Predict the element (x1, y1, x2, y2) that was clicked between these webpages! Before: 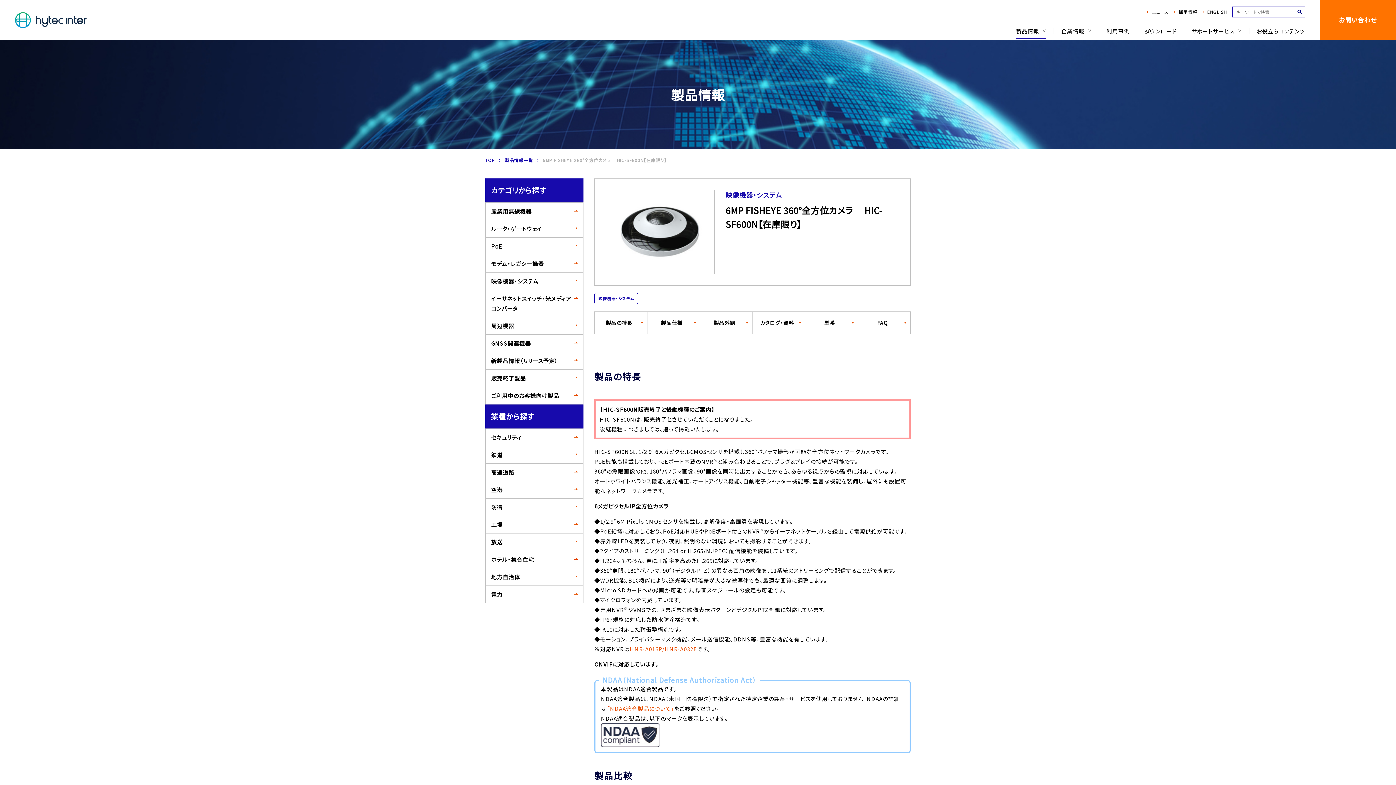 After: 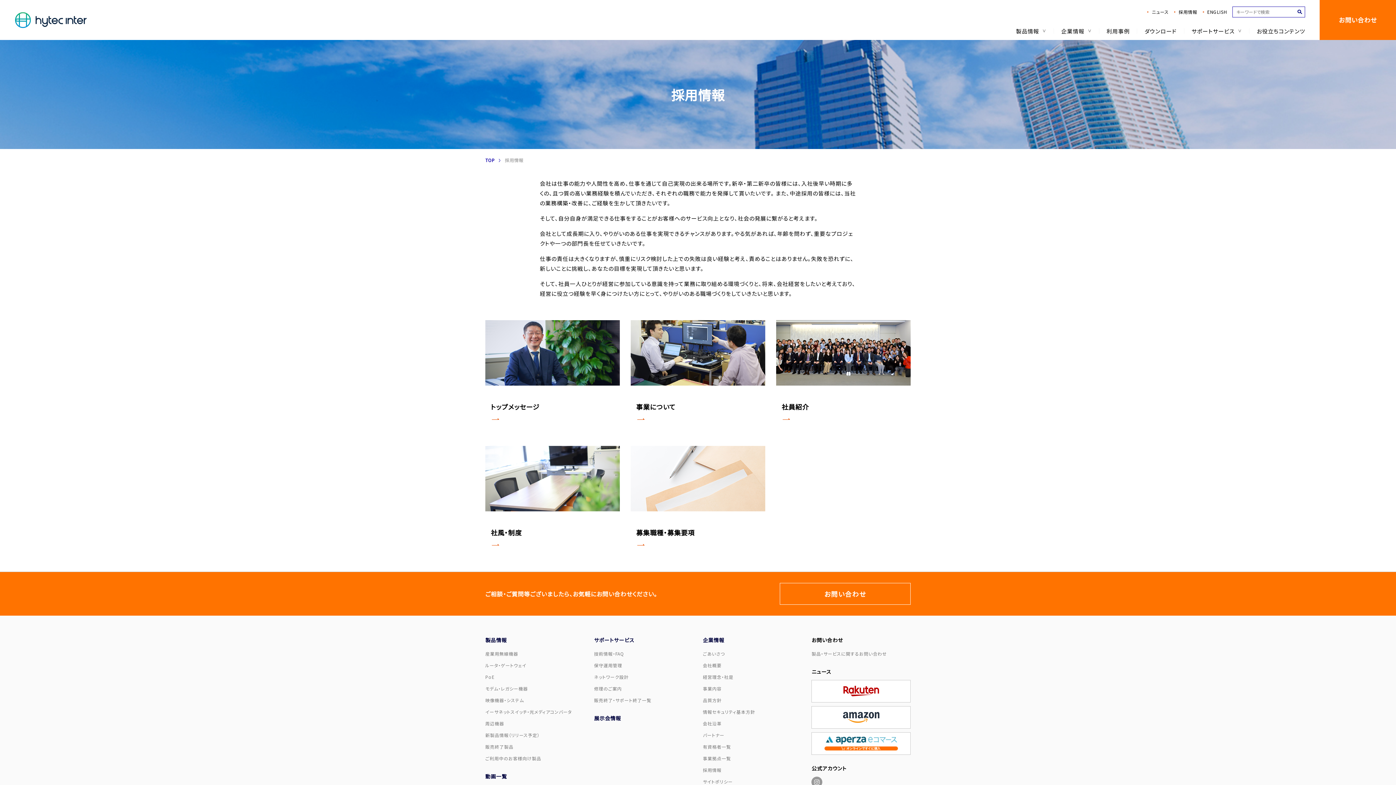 Action: label: 採用情報 bbox: (1174, 8, 1197, 15)